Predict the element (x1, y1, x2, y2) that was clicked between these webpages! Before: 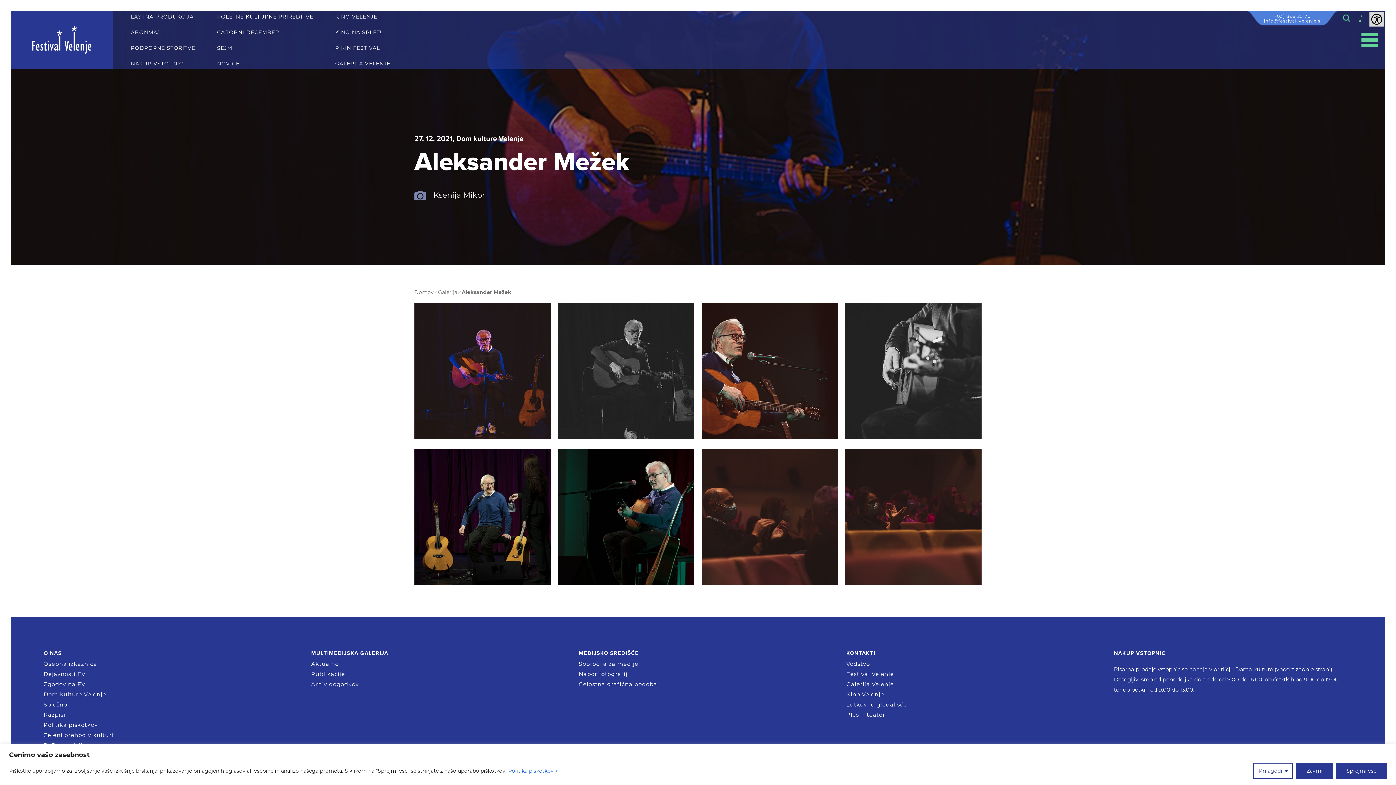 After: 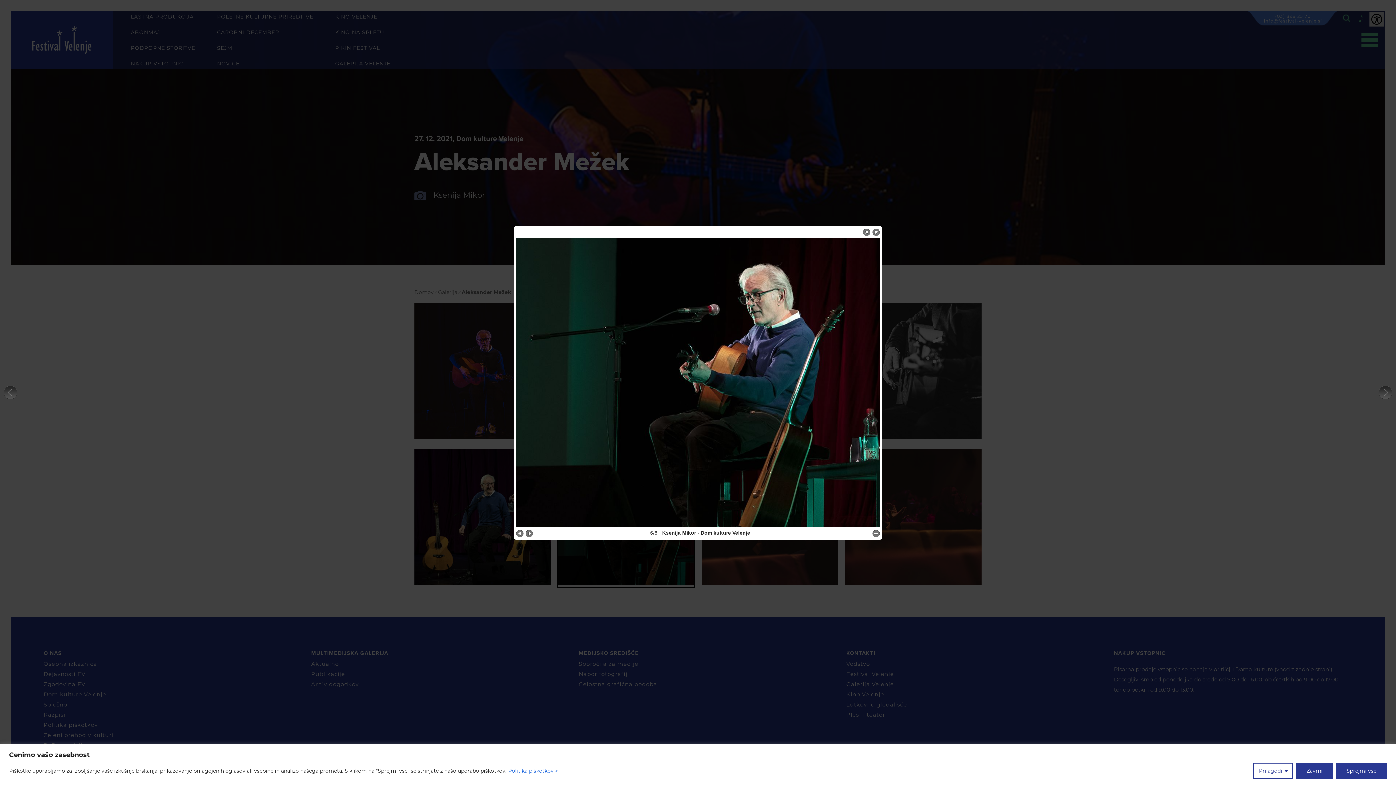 Action: bbox: (558, 578, 694, 587)